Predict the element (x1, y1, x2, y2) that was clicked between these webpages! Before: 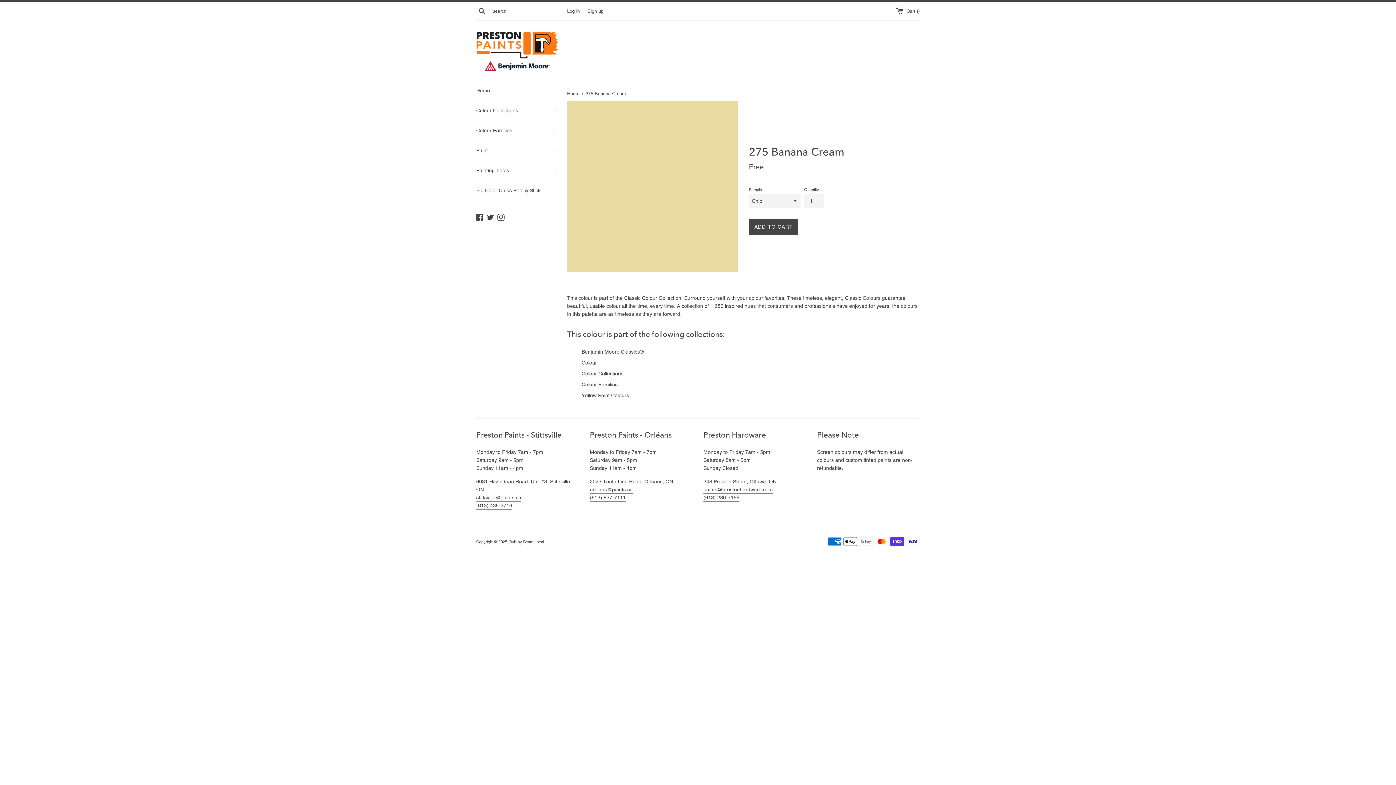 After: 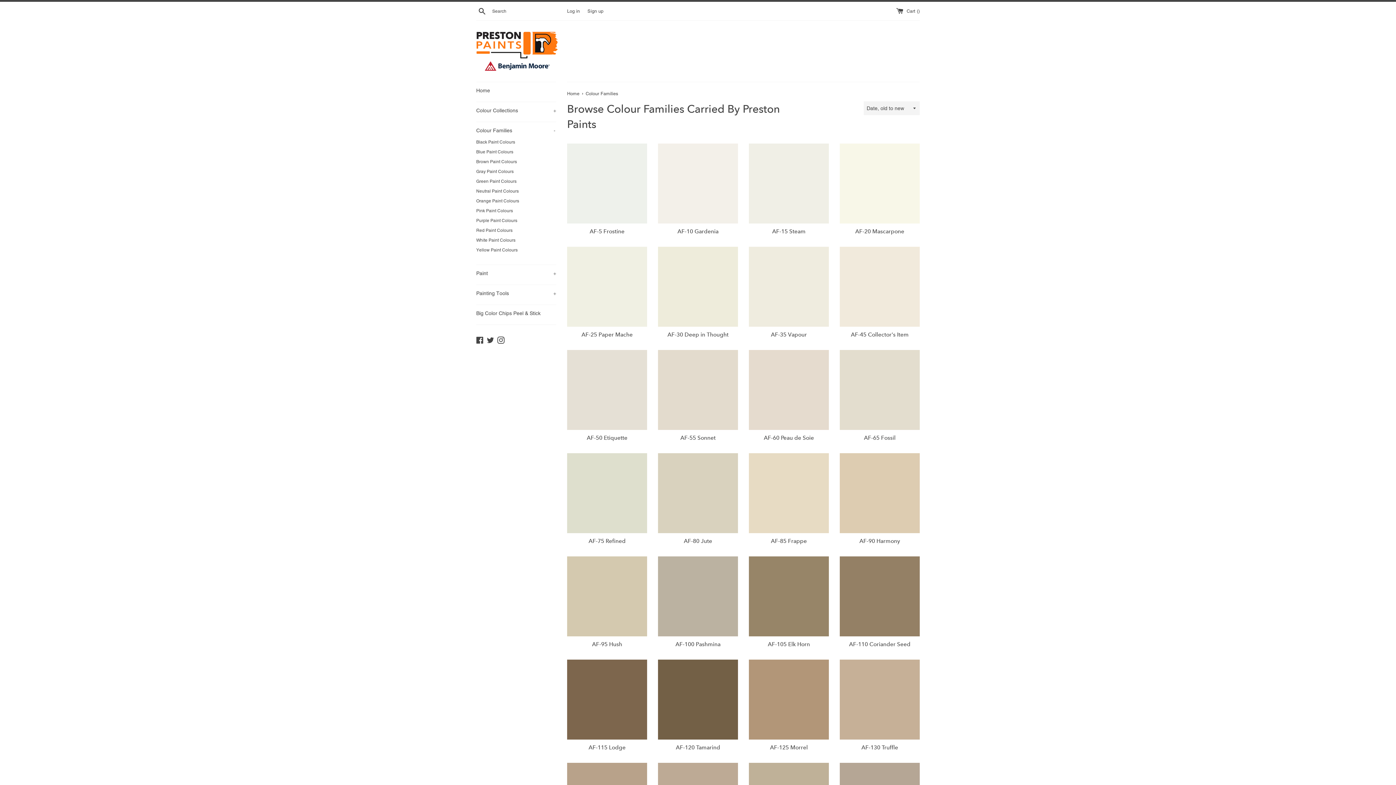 Action: bbox: (581, 381, 617, 387) label: Colour Families